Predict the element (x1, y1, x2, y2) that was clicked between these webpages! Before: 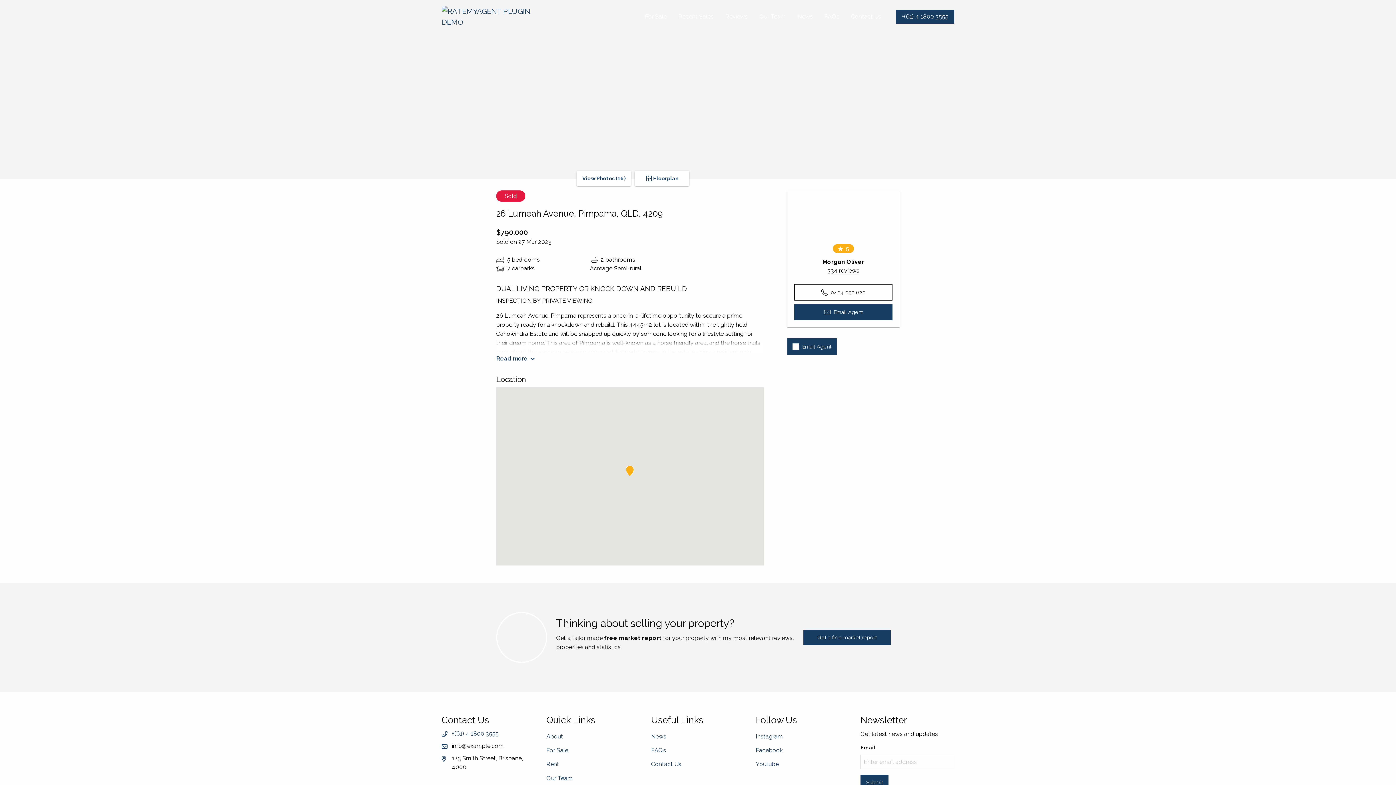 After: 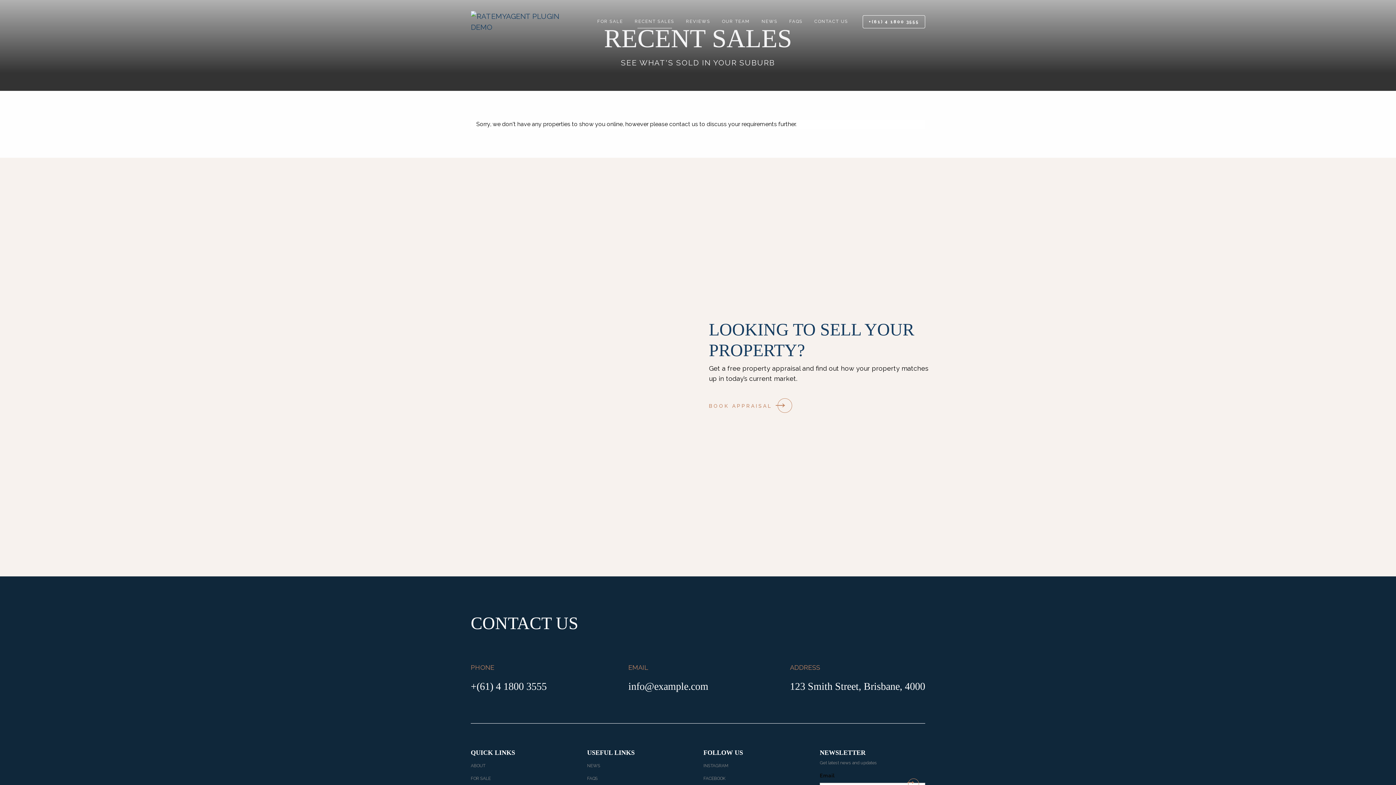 Action: label: Recent Sales bbox: (672, 9, 719, 23)